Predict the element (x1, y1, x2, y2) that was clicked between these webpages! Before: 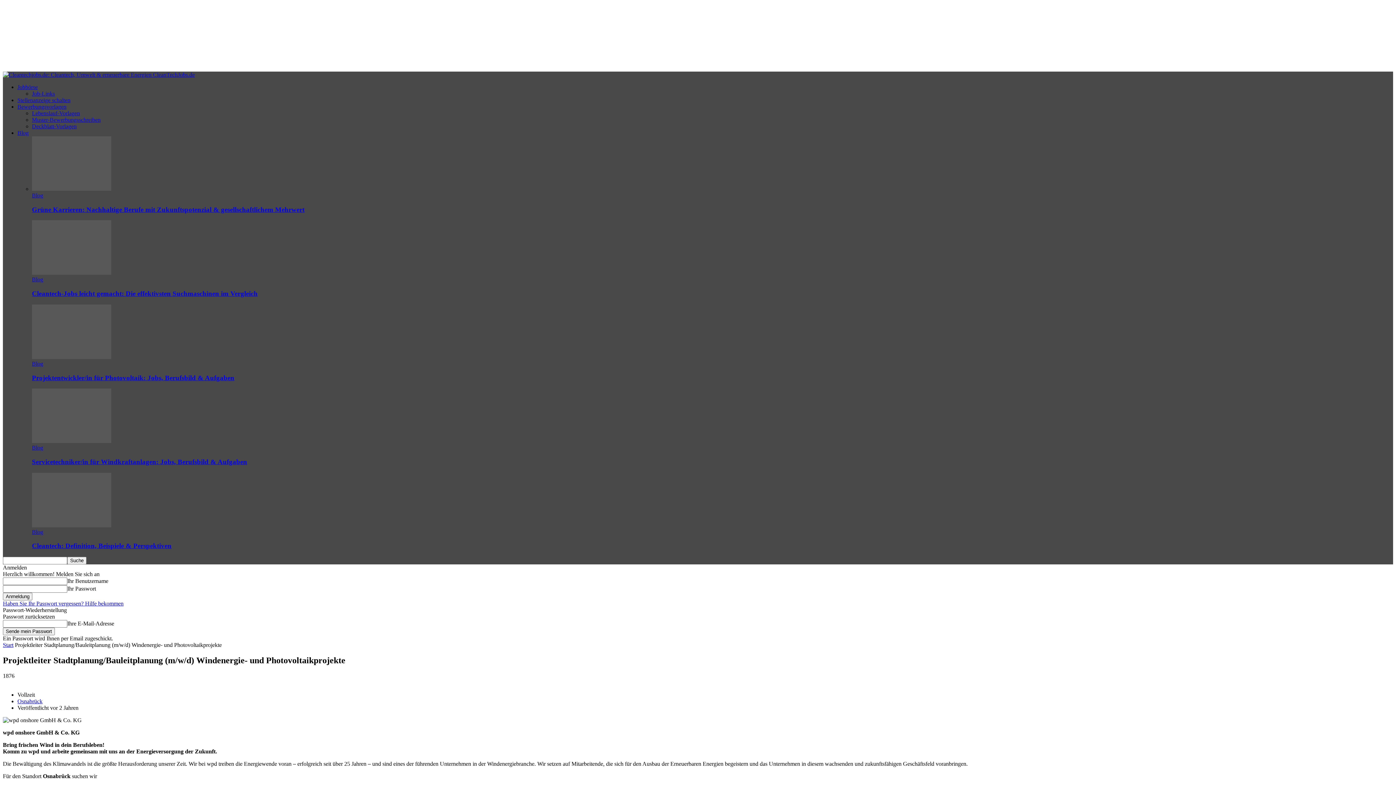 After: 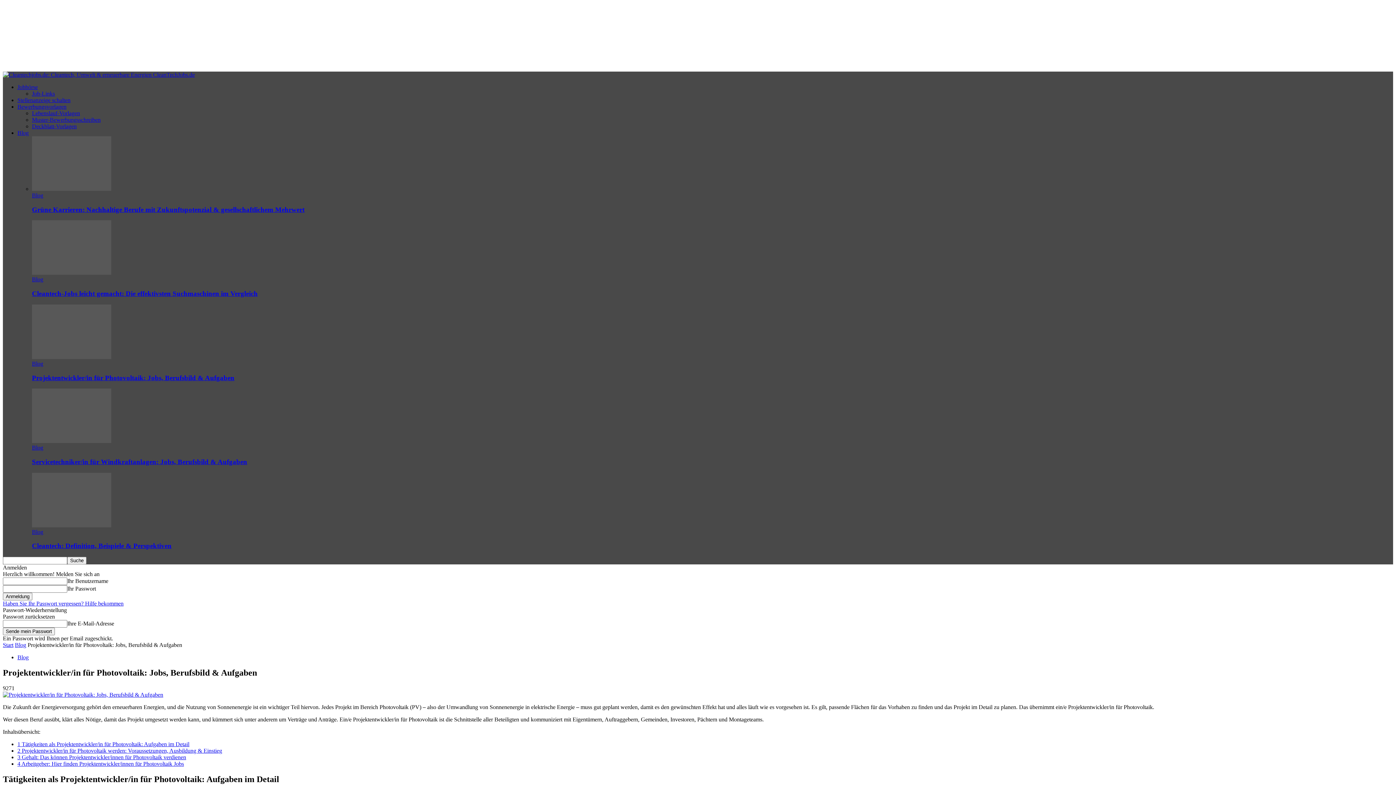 Action: bbox: (32, 374, 234, 381) label: Projektentwickler/in für Photovoltaik: Jobs, Berufsbild & Aufgaben